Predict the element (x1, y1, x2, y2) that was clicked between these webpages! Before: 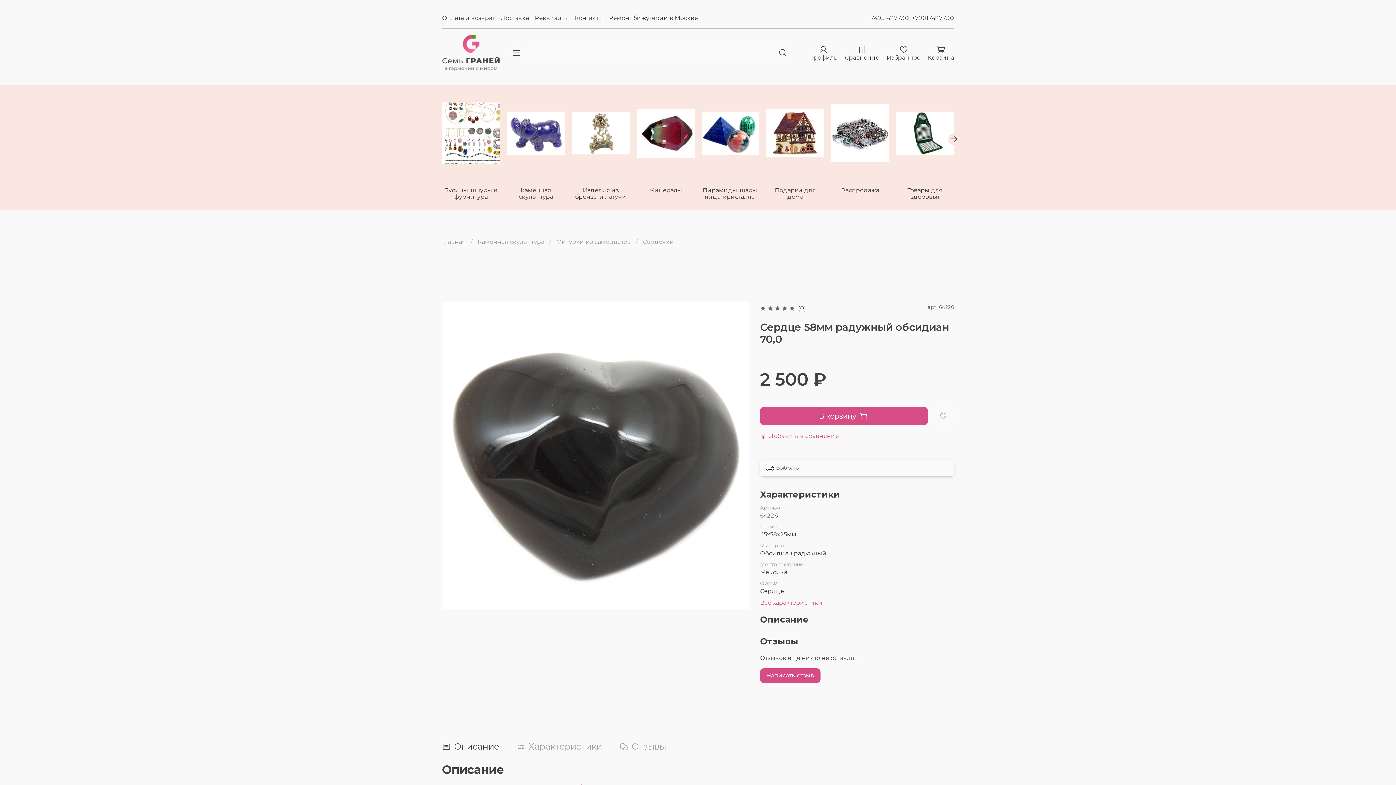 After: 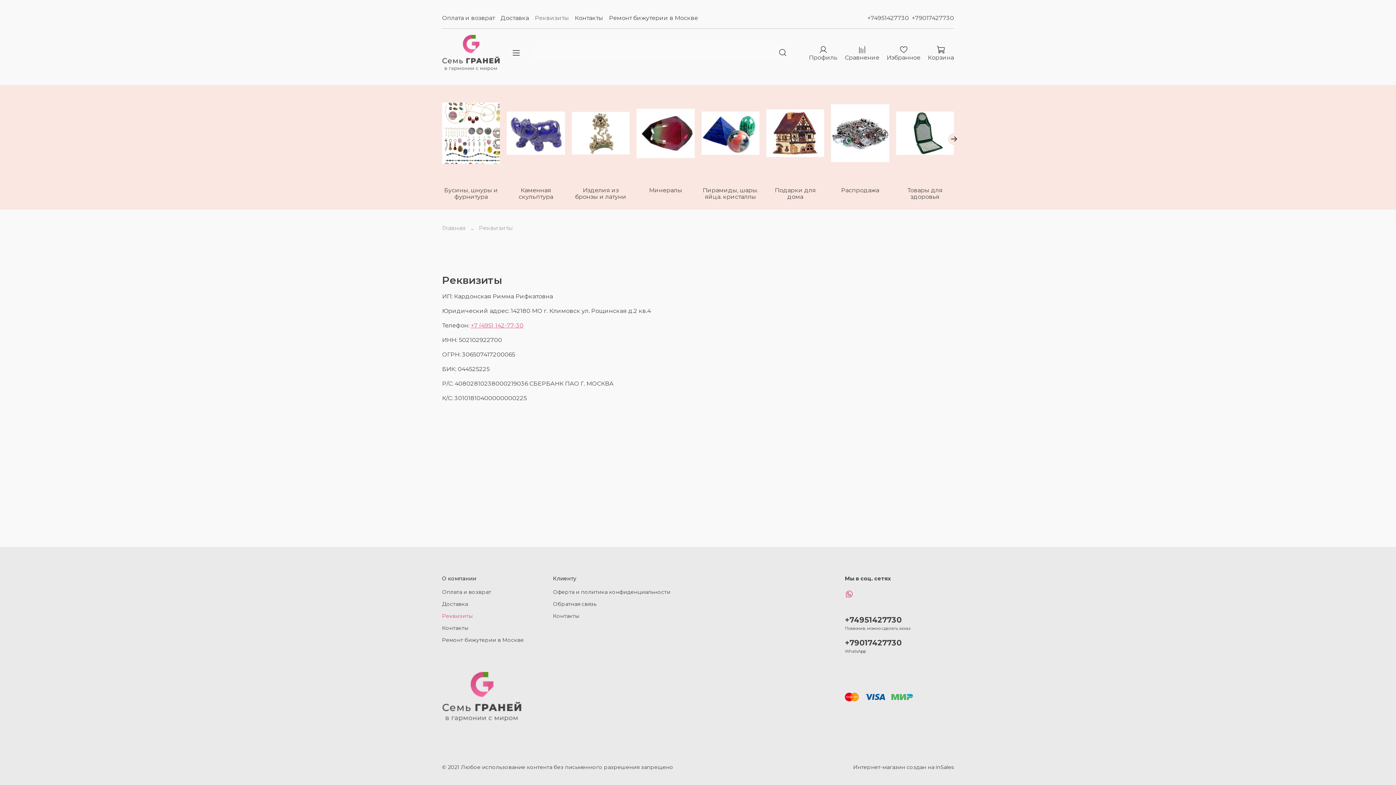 Action: label: Реквизиты bbox: (534, 14, 569, 21)